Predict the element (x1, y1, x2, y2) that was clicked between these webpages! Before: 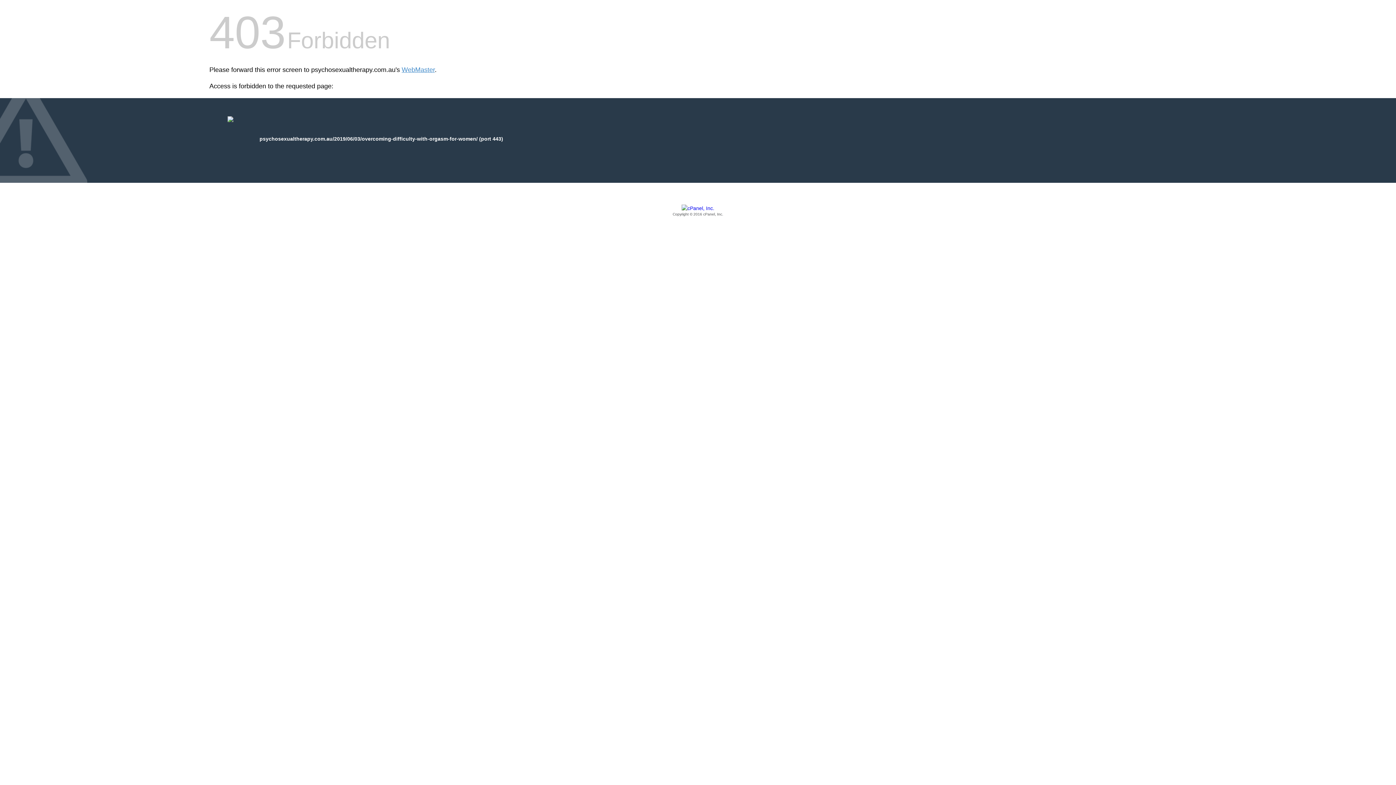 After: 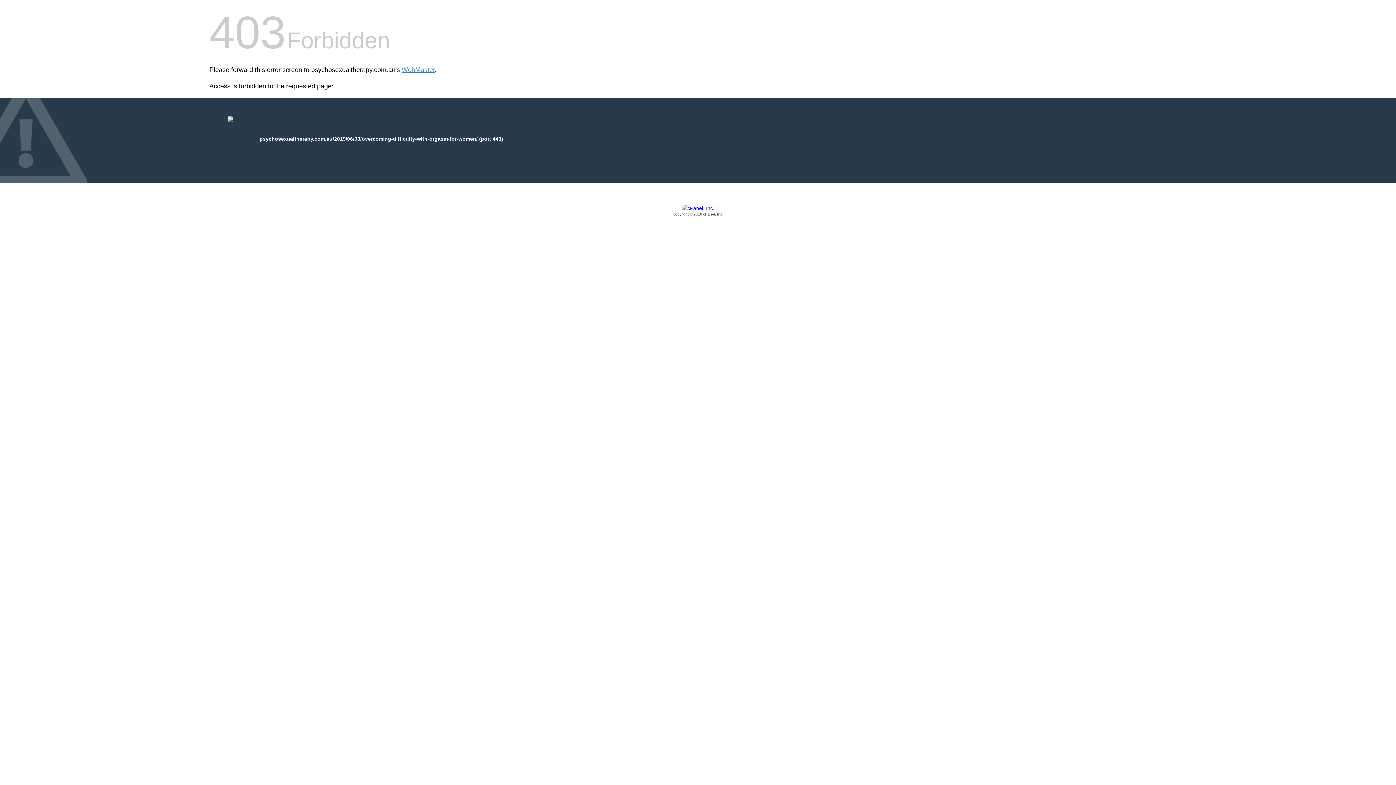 Action: label: Copyright © 2016 cPanel, Inc. bbox: (209, 205, 1186, 217)